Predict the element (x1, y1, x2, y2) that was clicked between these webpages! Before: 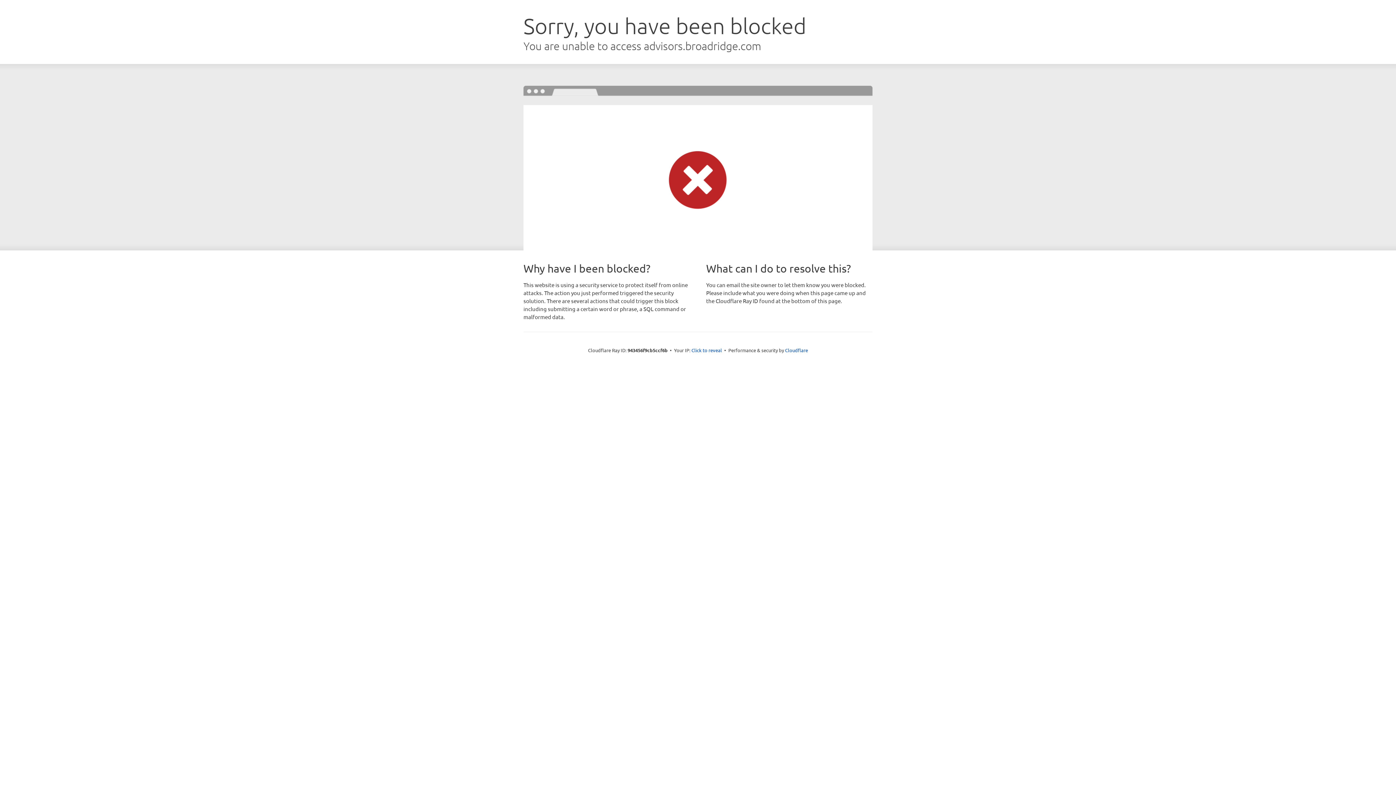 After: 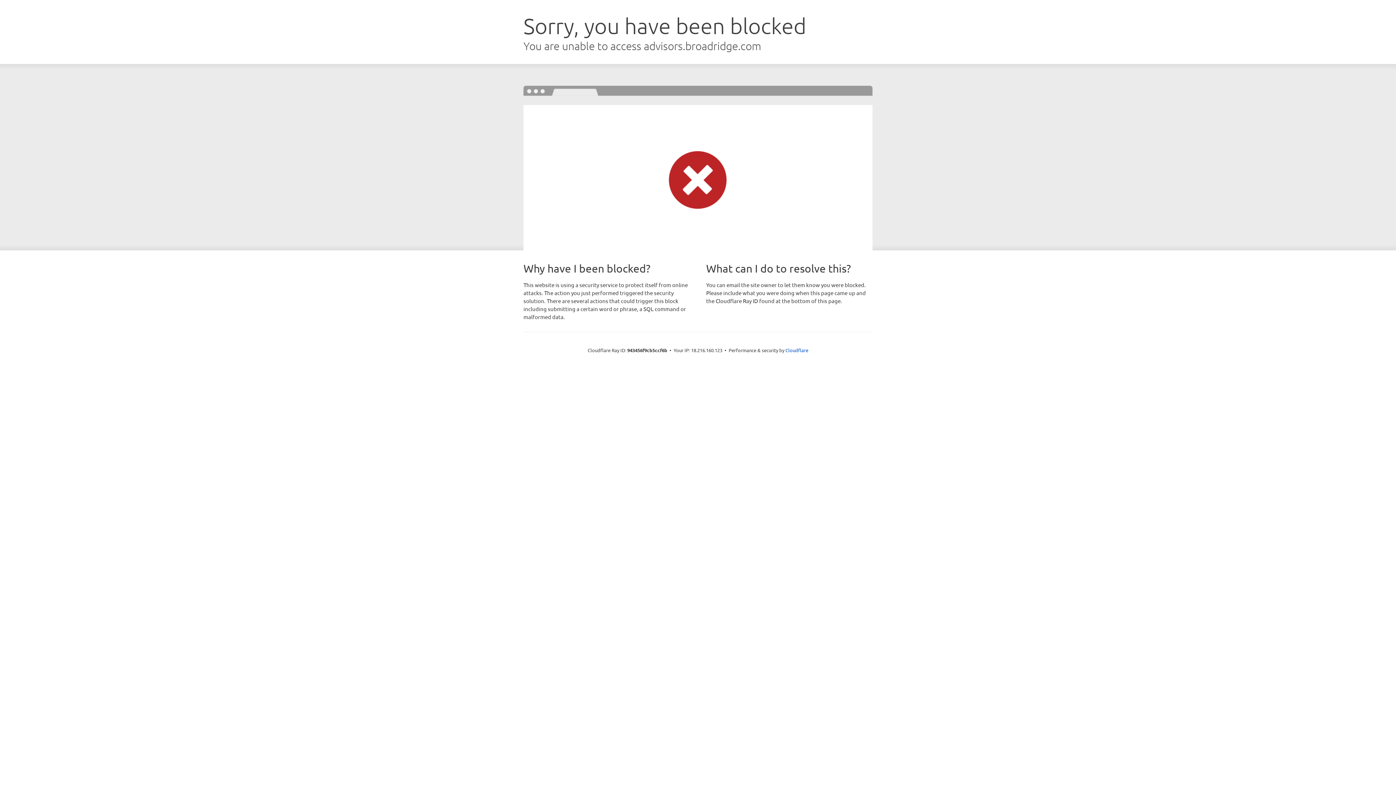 Action: label: Click to reveal bbox: (691, 346, 722, 353)